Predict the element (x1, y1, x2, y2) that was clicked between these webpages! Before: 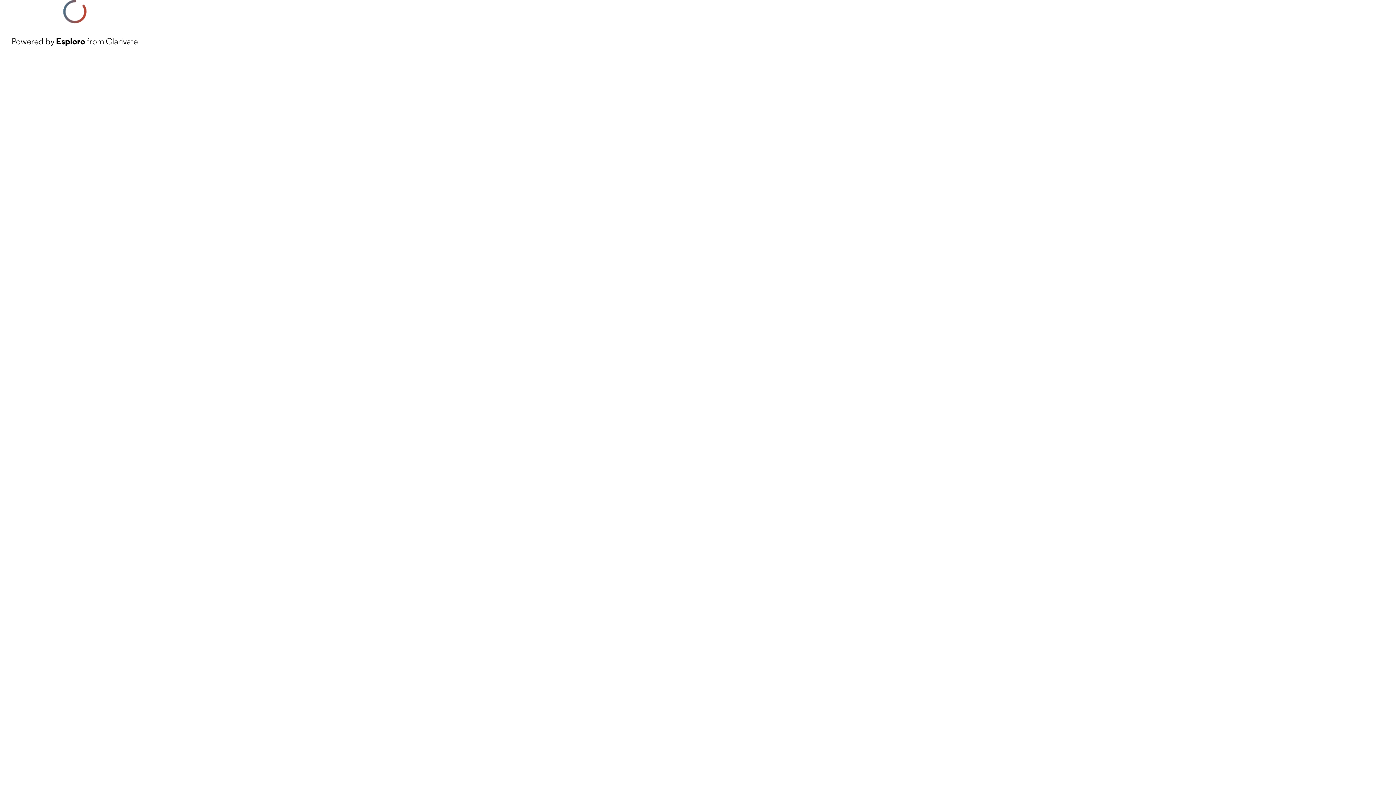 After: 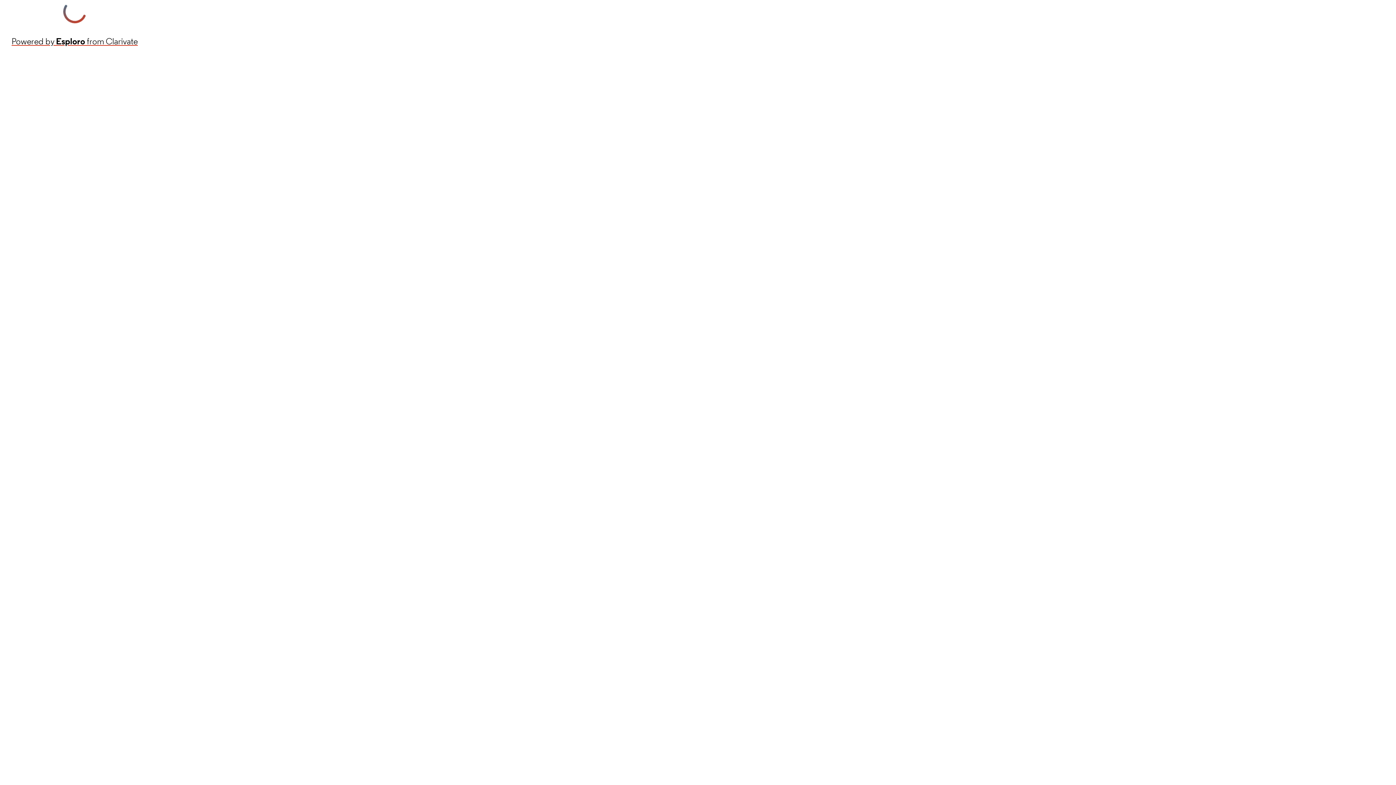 Action: label: Powered by Esploro from Clarivate bbox: (11, 34, 137, 48)